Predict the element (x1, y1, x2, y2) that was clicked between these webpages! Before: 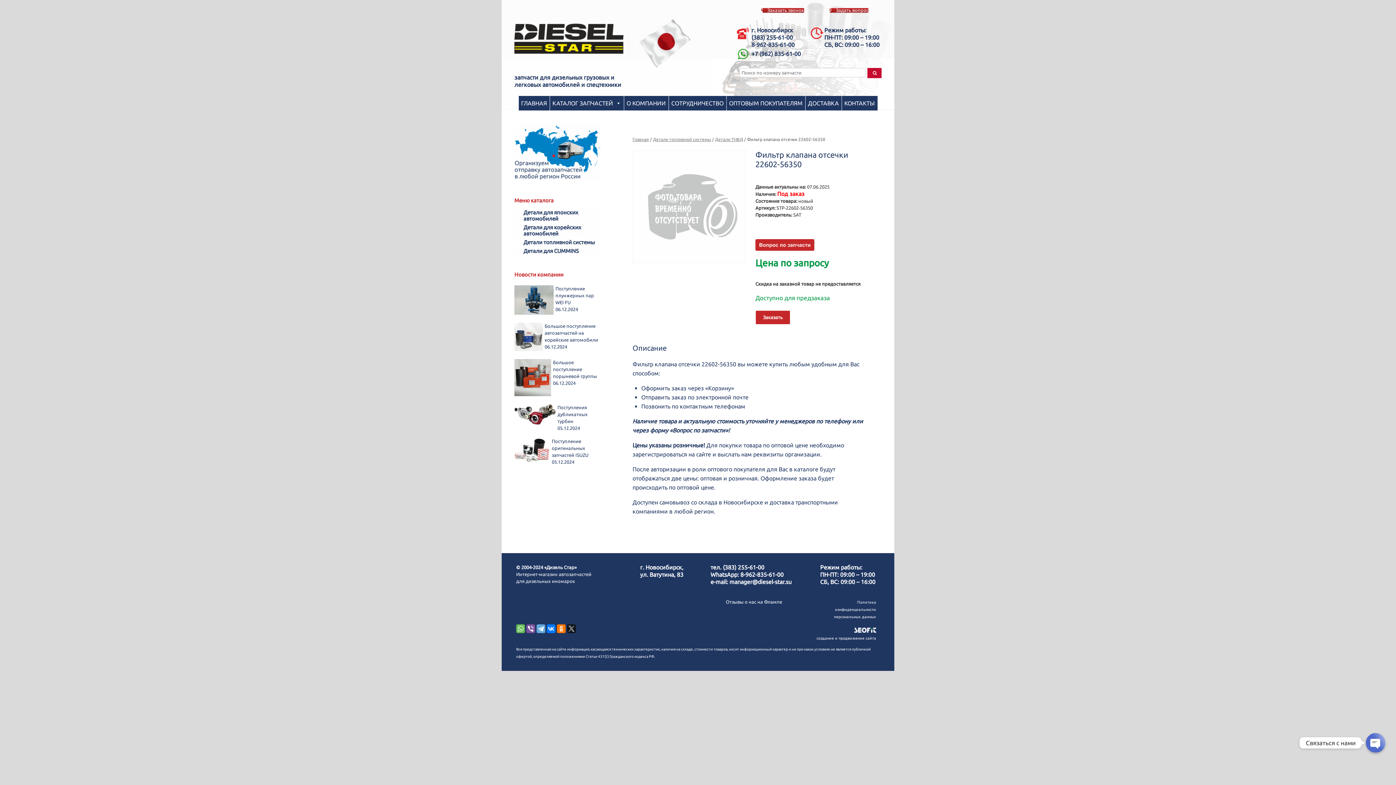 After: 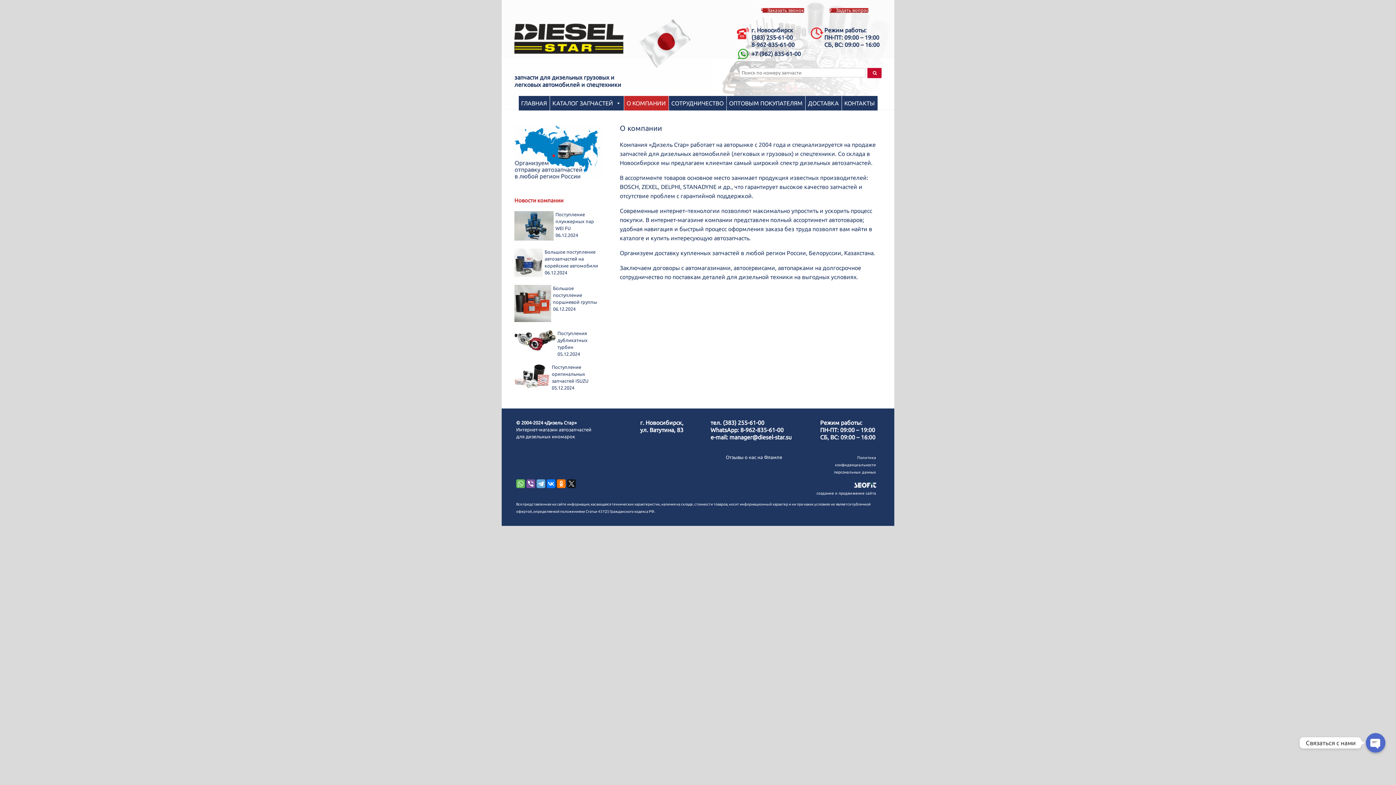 Action: bbox: (624, 95, 668, 110) label: О КОМПАНИИ